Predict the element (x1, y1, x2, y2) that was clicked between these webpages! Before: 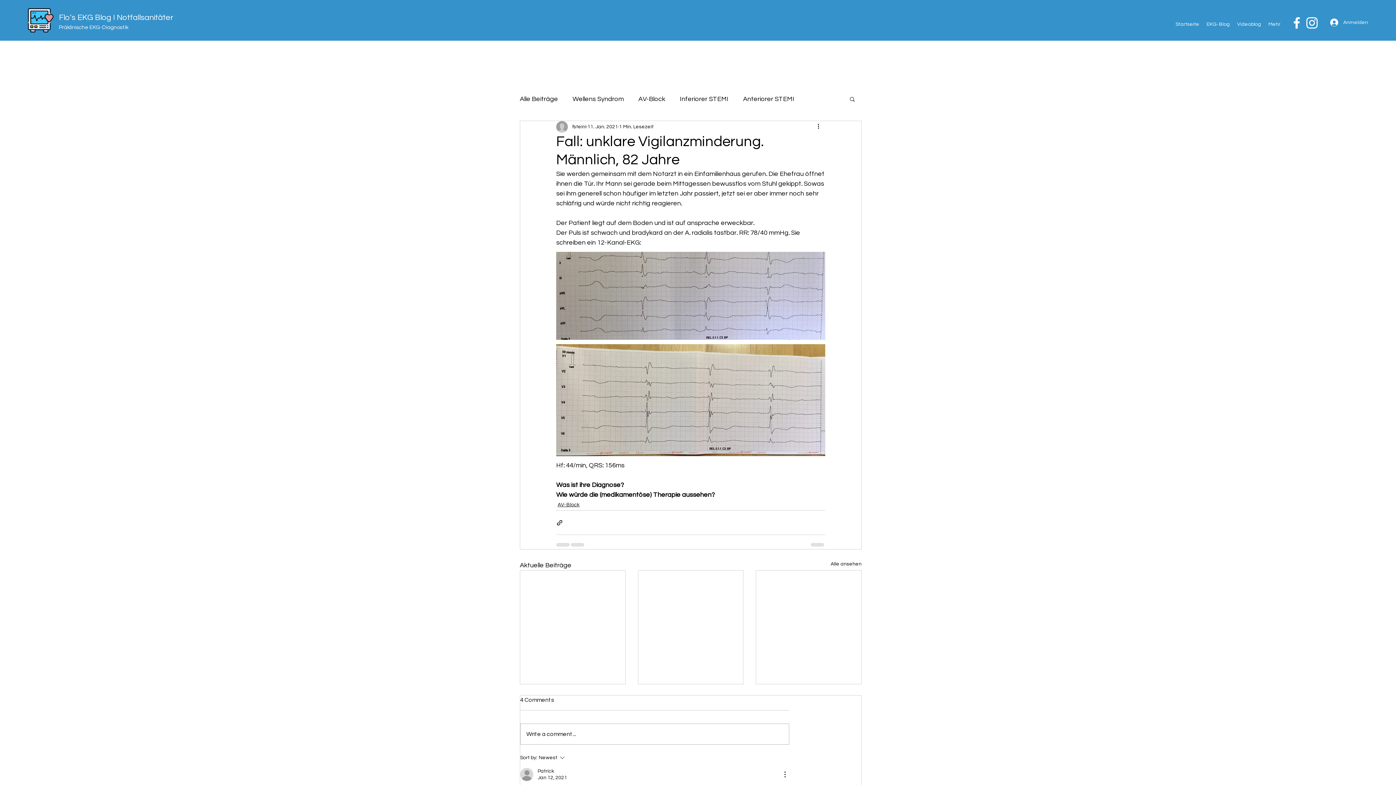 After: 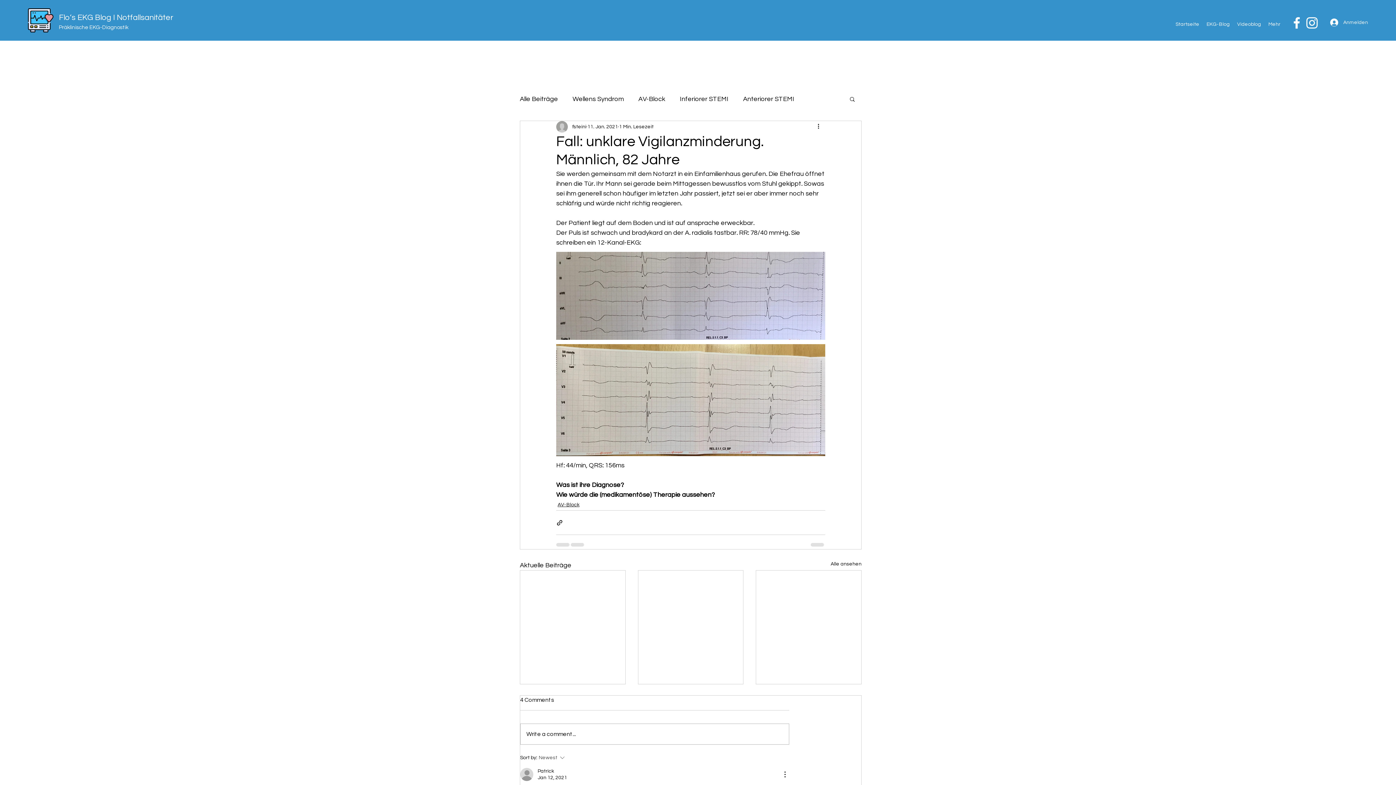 Action: bbox: (520, 753, 622, 762) label: Sort by:
Newest